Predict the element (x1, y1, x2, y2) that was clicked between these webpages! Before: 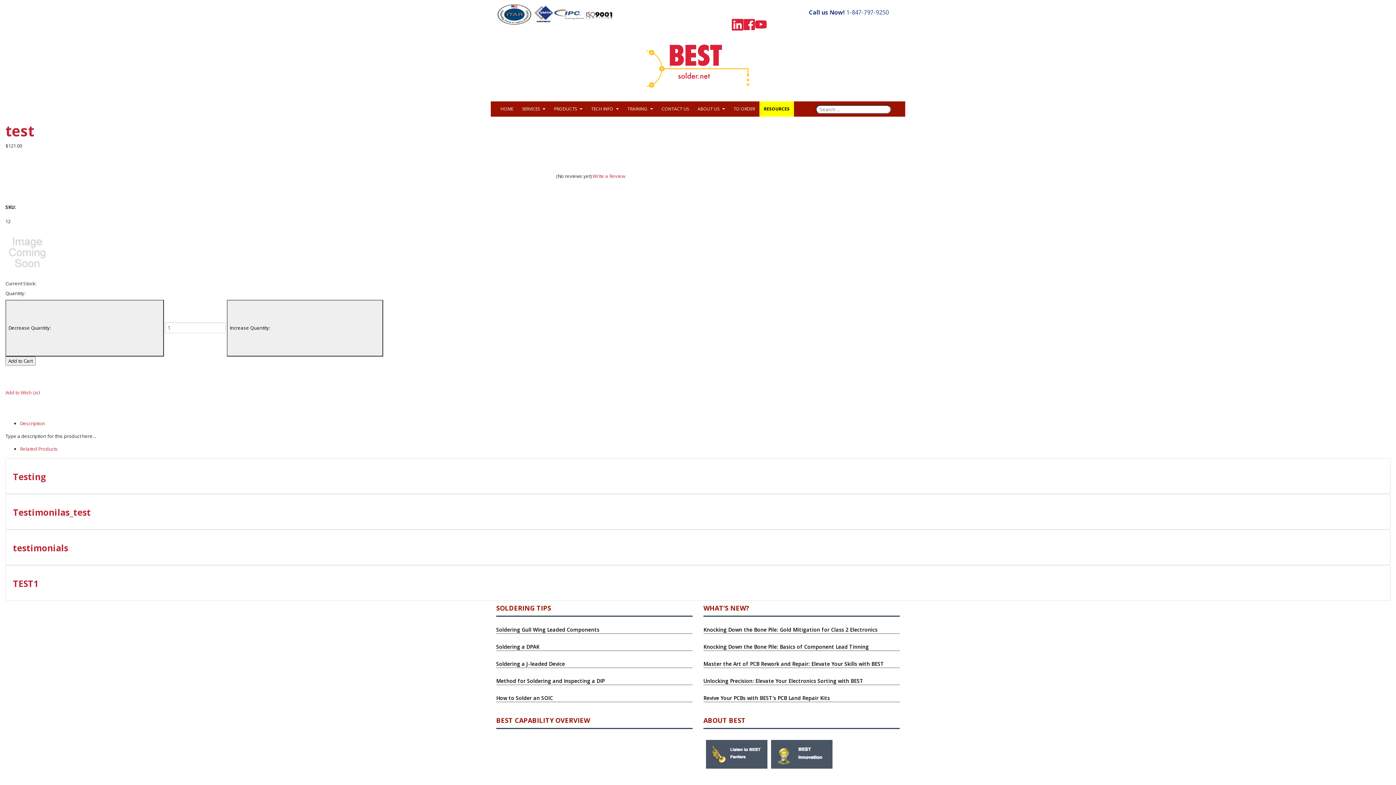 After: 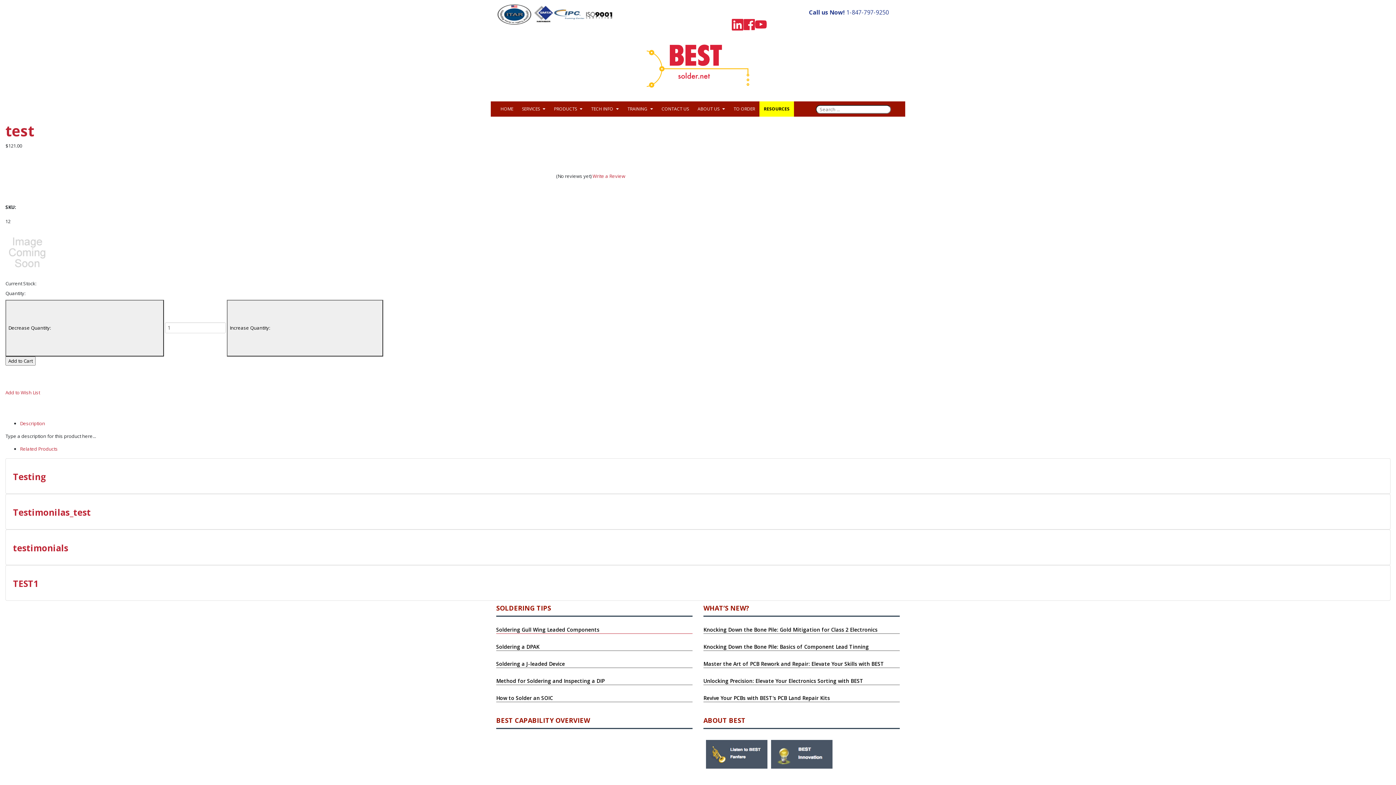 Action: label: Soldering Gull Wing Leaded Components bbox: (496, 626, 599, 633)